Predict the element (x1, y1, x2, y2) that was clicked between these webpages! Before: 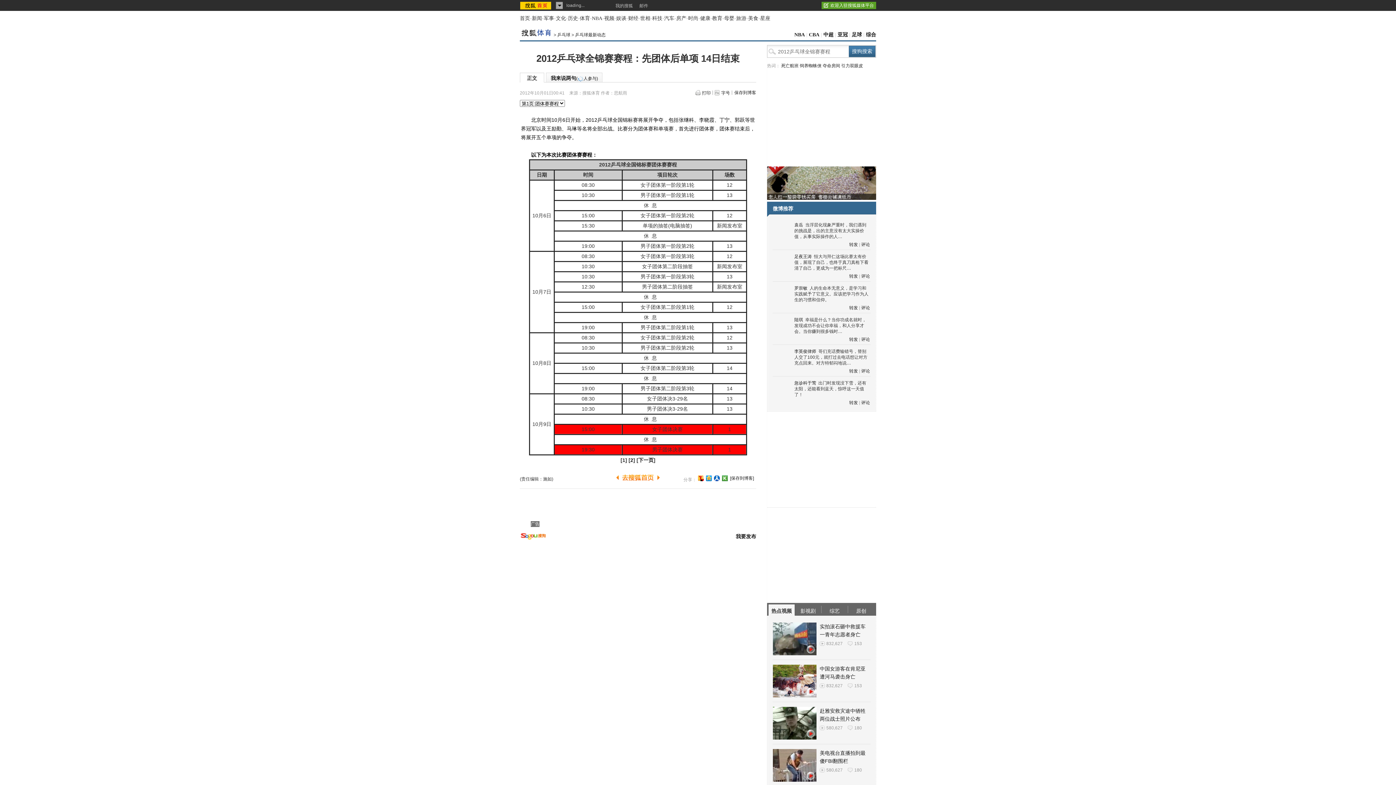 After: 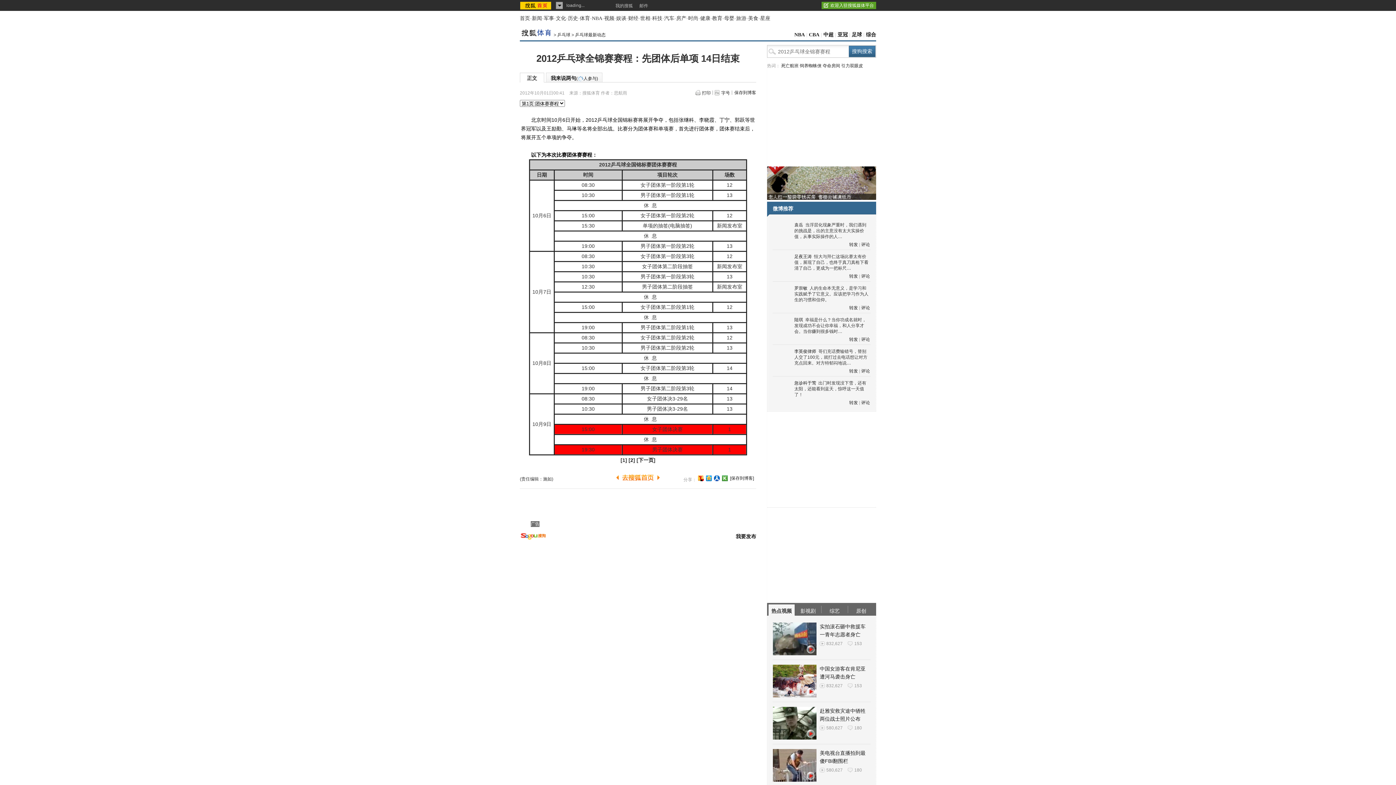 Action: bbox: (698, 475, 704, 481)